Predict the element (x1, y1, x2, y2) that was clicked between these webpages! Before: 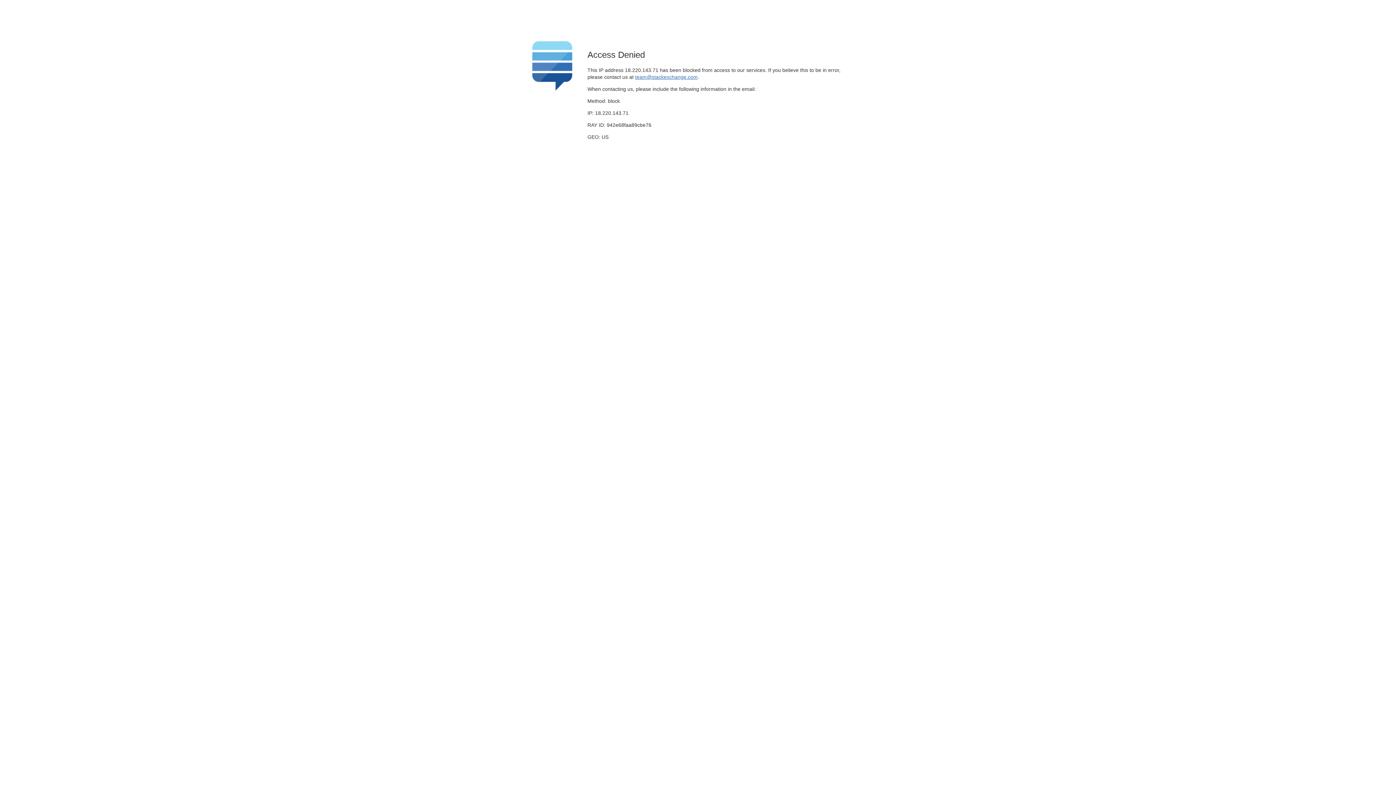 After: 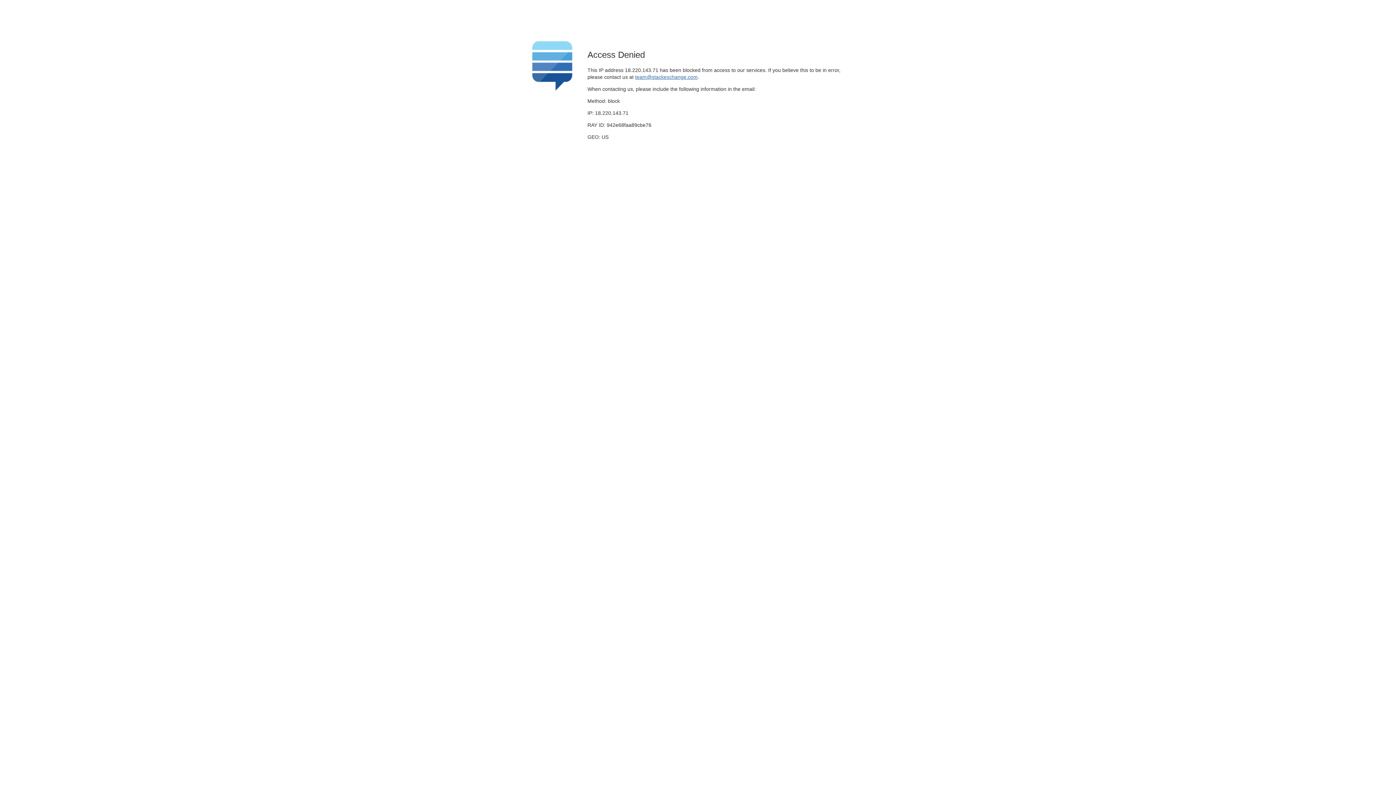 Action: bbox: (635, 74, 697, 79) label: team@stackexchange.com